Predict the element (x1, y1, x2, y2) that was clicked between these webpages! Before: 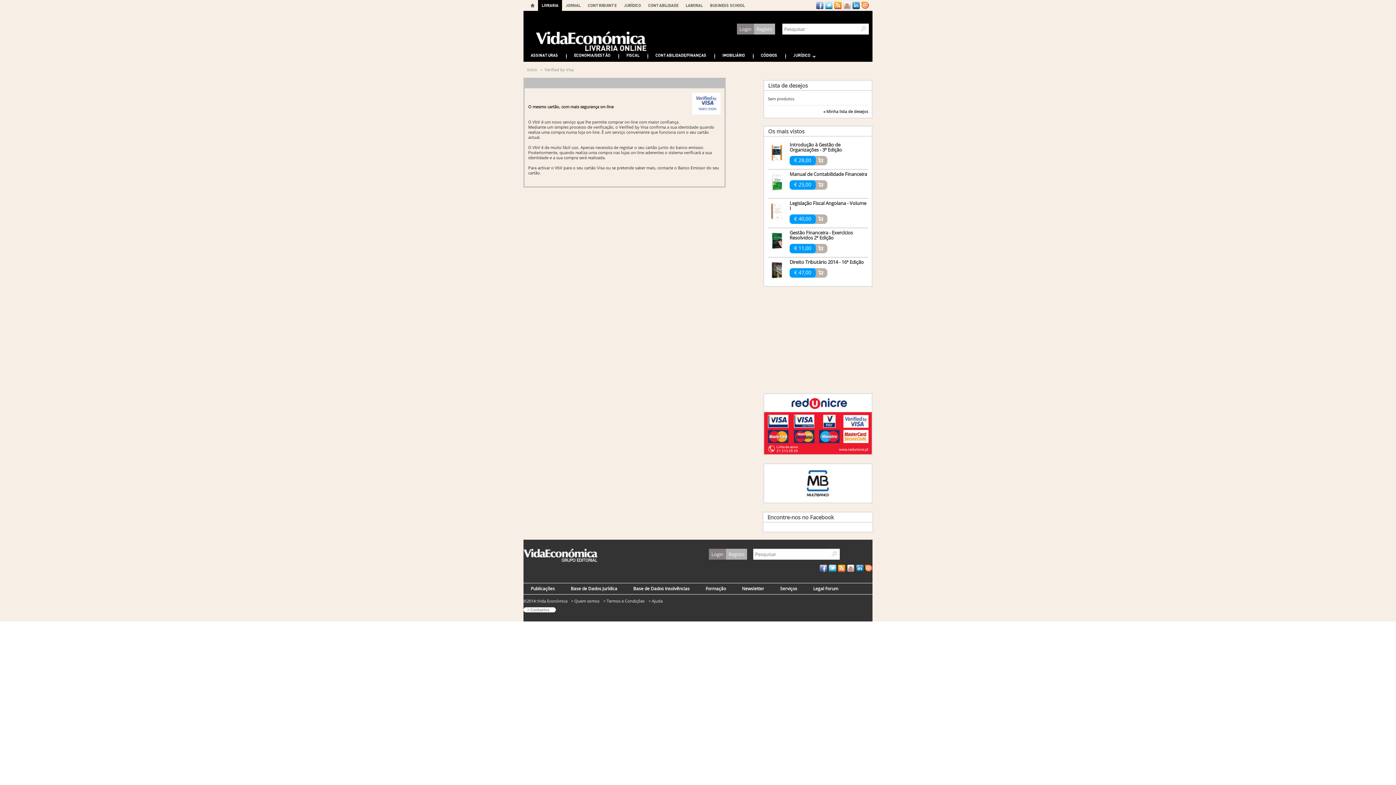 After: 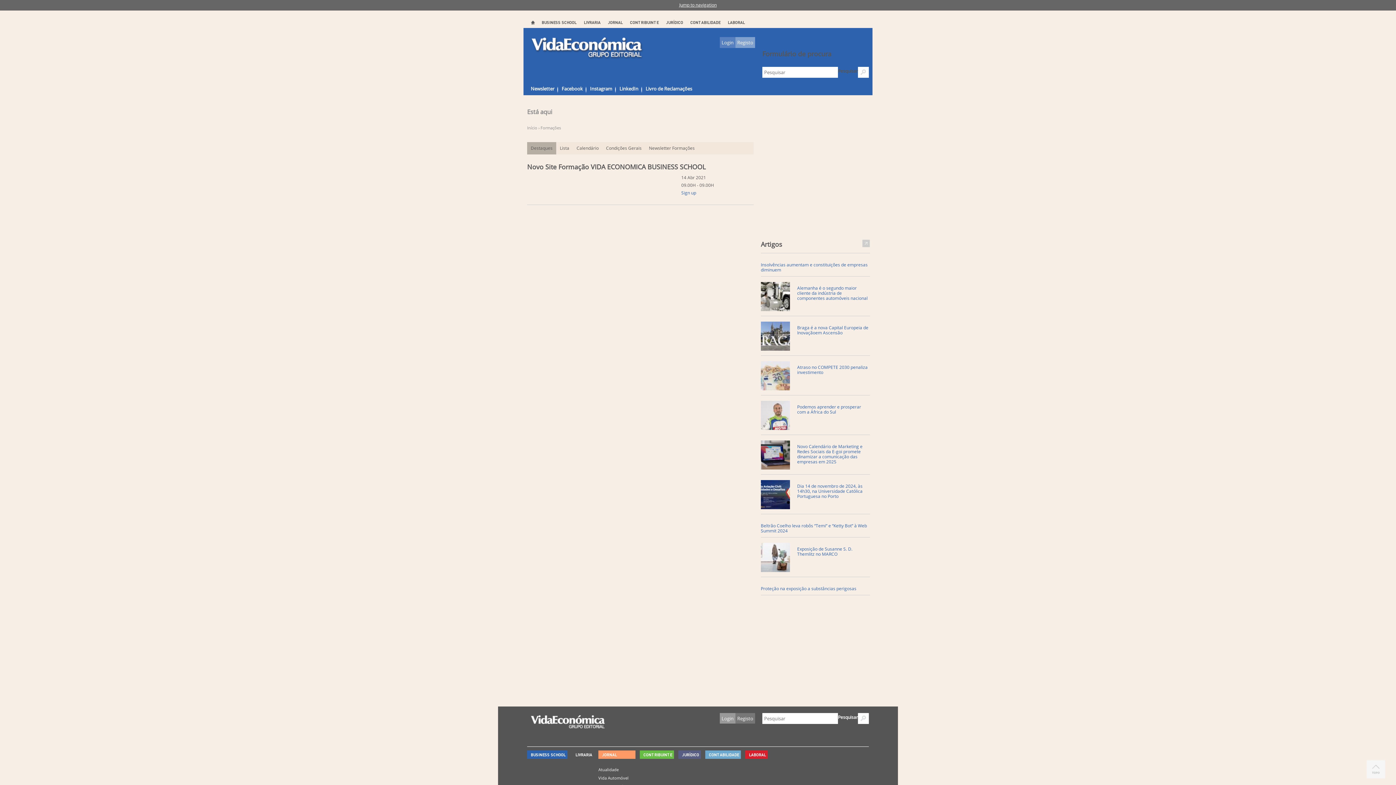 Action: label: Formação bbox: (698, 583, 734, 594)